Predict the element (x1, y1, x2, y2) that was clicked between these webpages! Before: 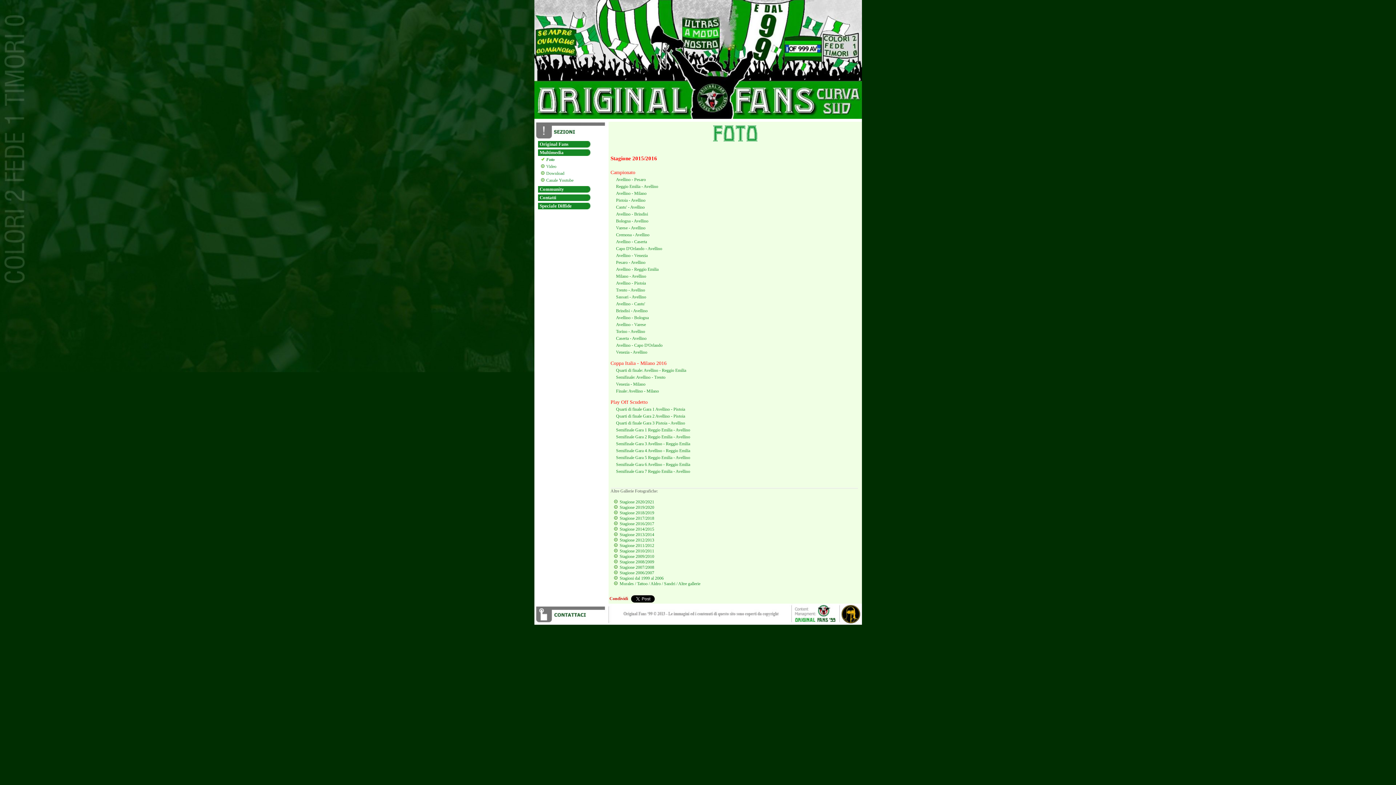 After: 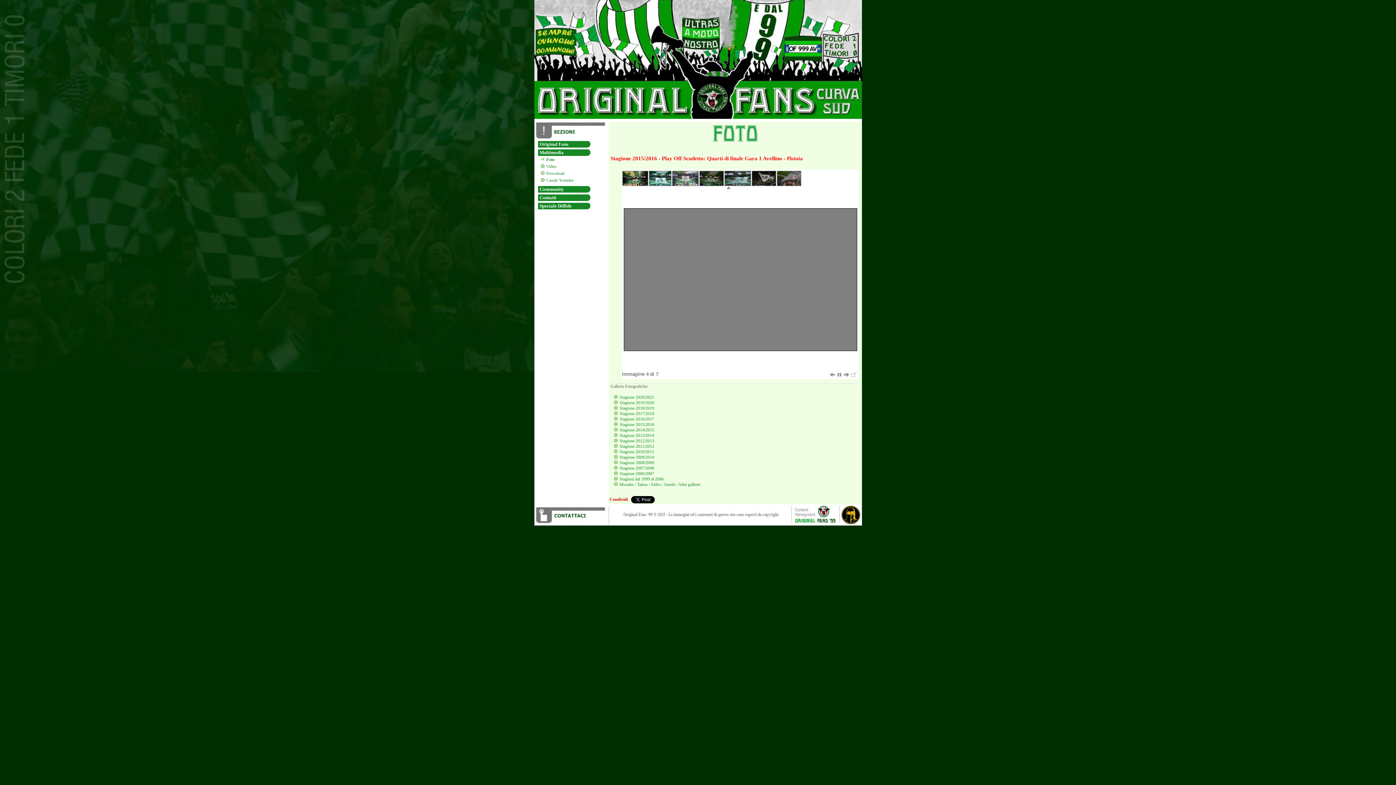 Action: label: Quarti di finale Gara 1 Avellino - Pistoia bbox: (616, 406, 685, 412)